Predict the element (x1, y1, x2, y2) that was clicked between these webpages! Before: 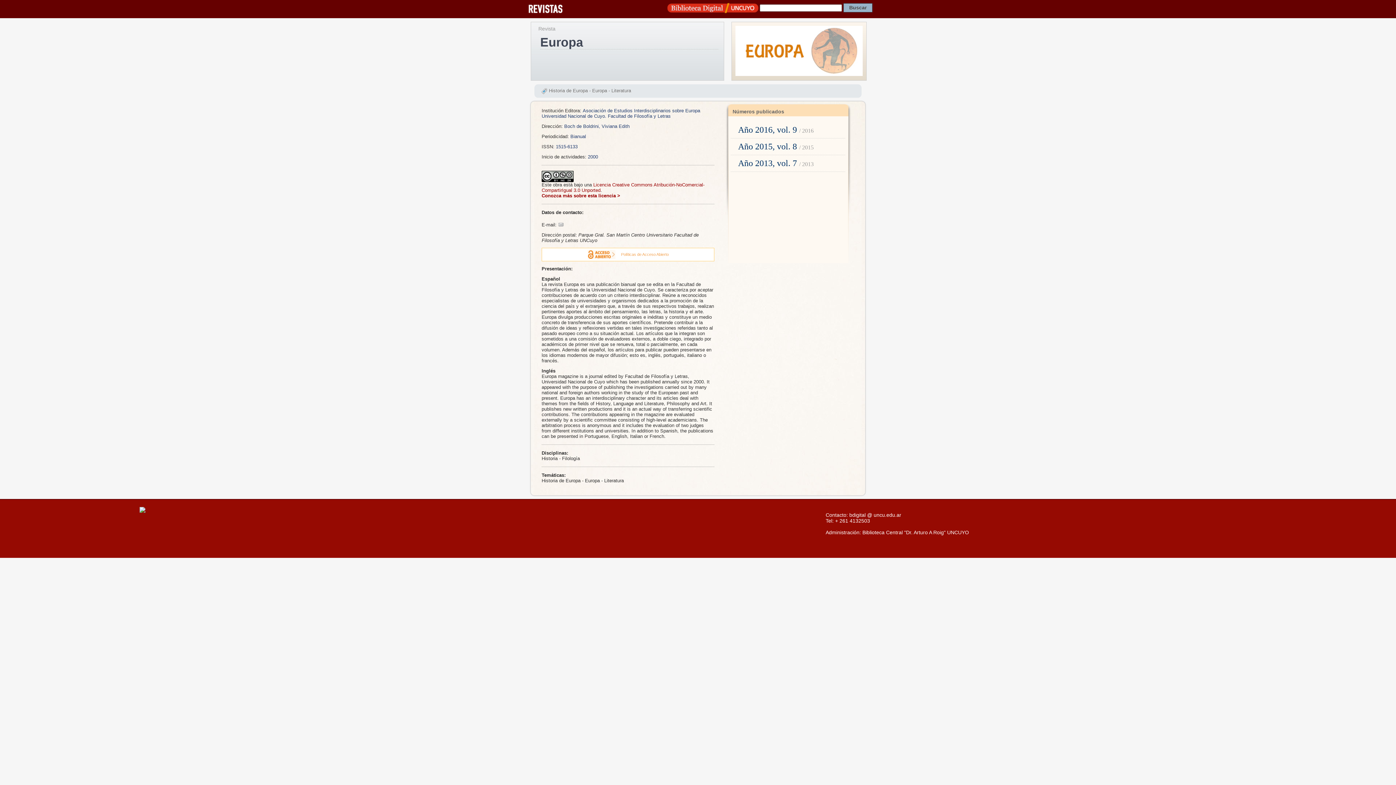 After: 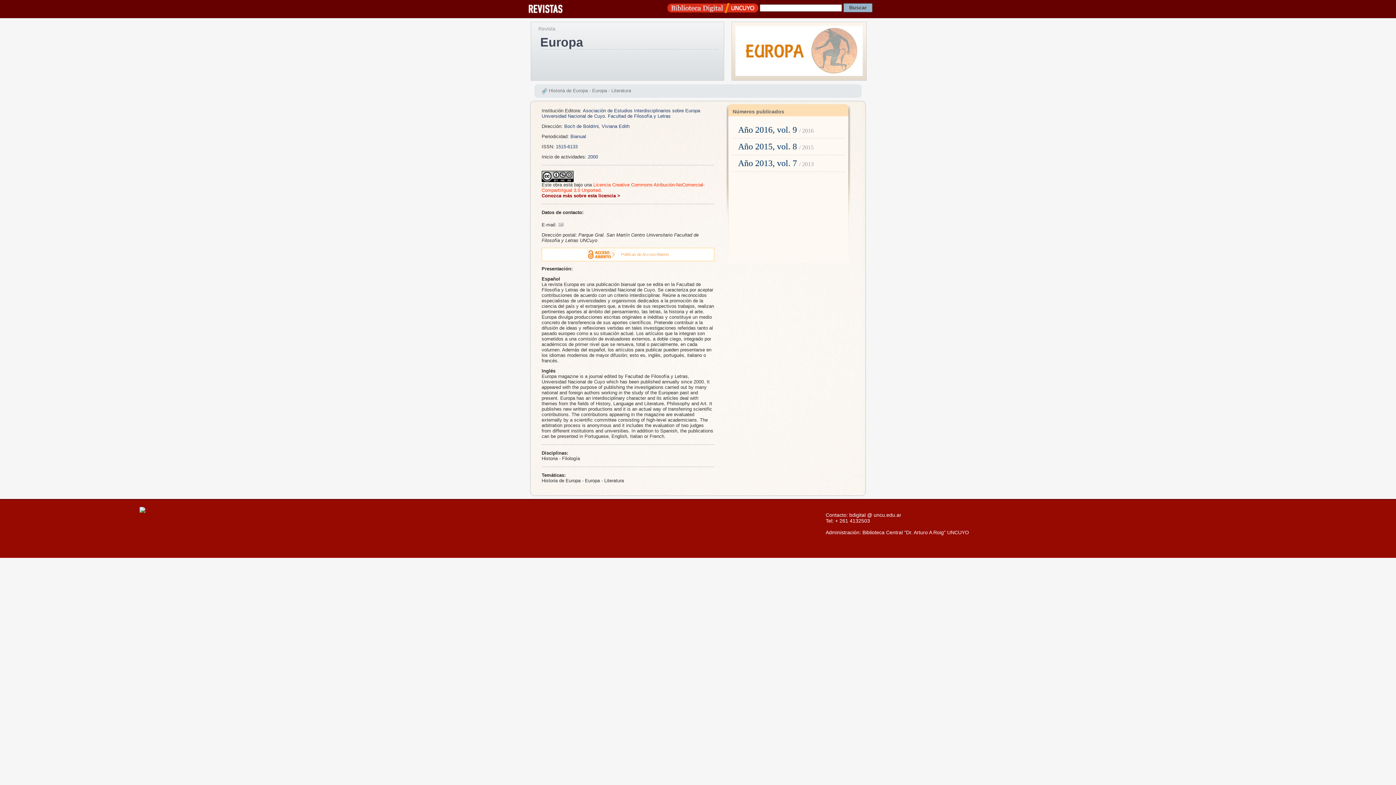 Action: bbox: (541, 182, 704, 192) label: Licencia Creative Commons Atribución-NoComercial-CompartirIgual 3.0 Unported